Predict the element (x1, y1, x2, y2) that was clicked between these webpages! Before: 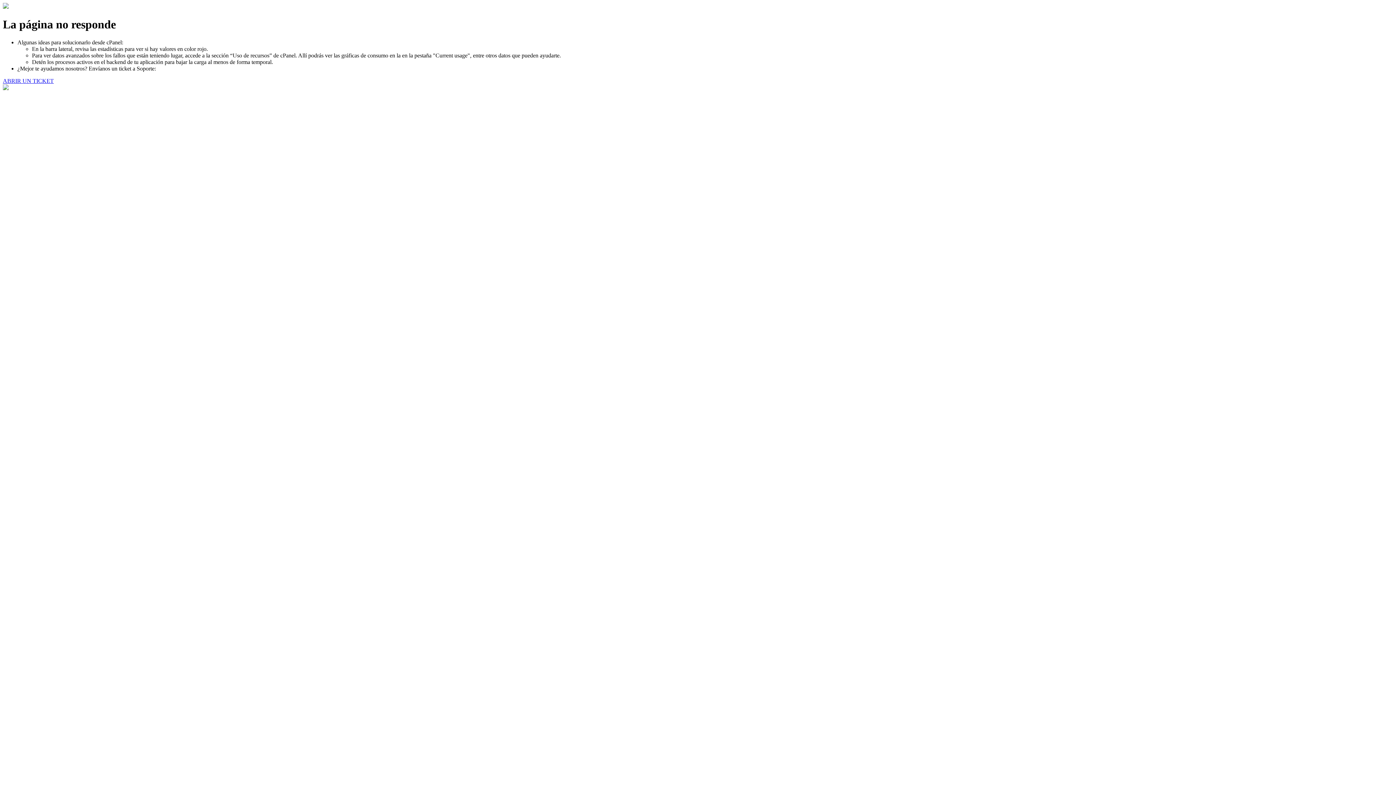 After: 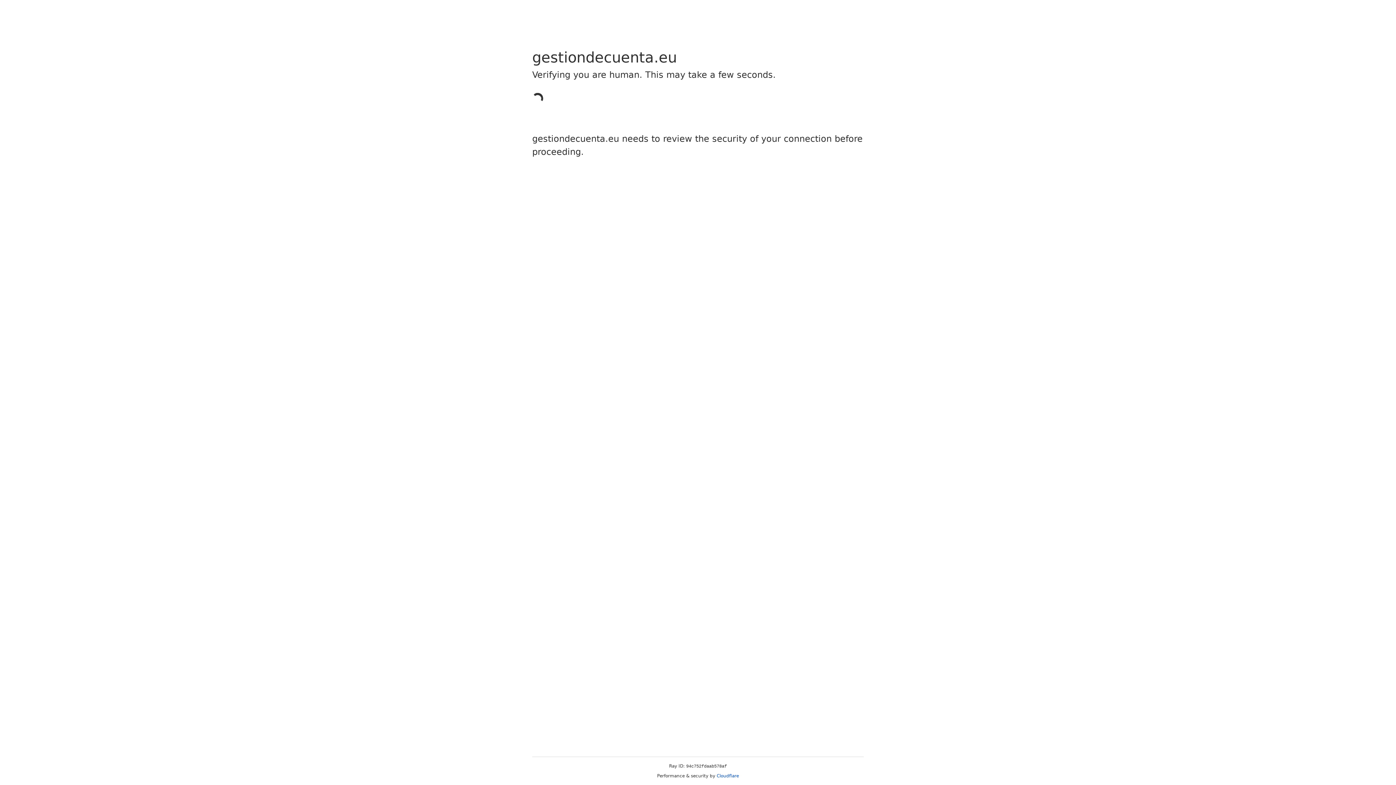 Action: label: ABRIR UN TICKET bbox: (2, 77, 53, 83)